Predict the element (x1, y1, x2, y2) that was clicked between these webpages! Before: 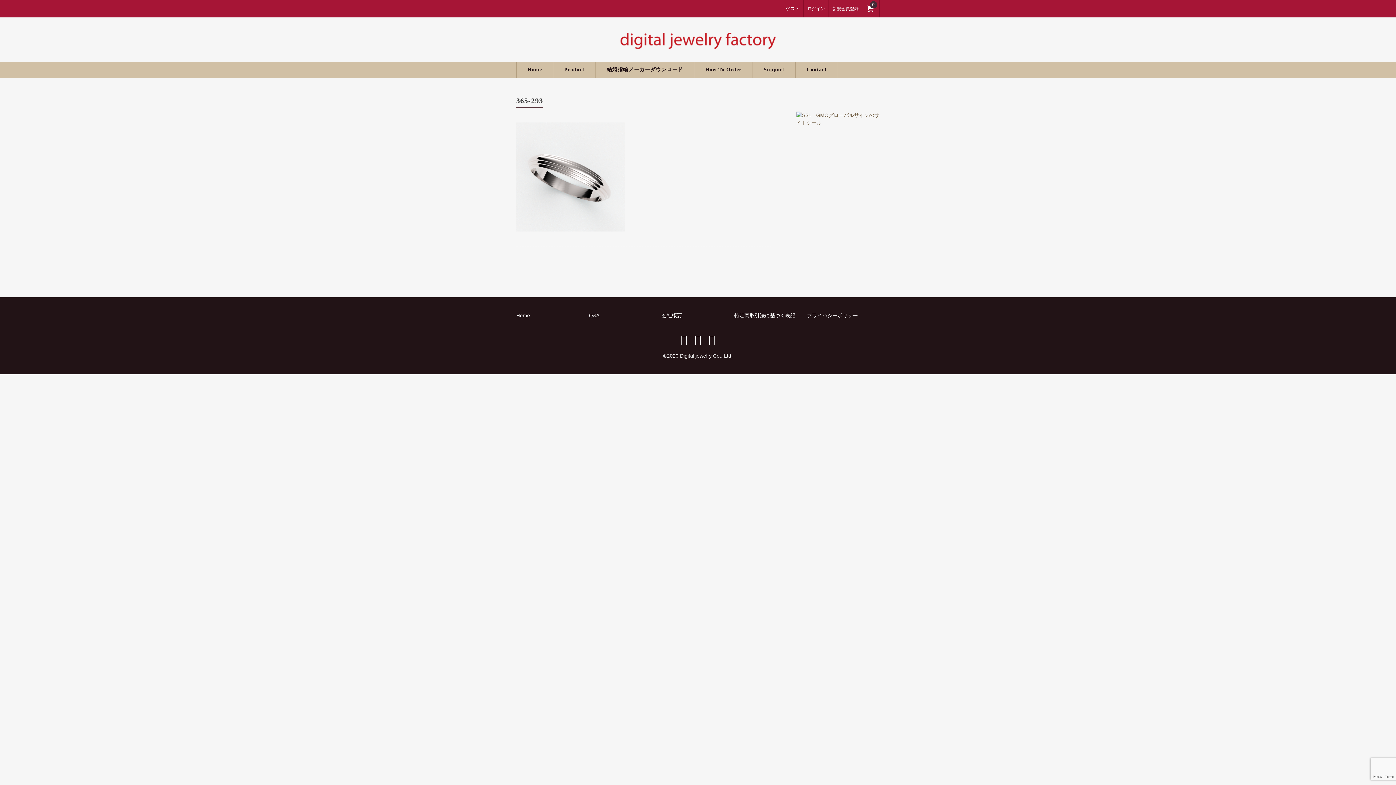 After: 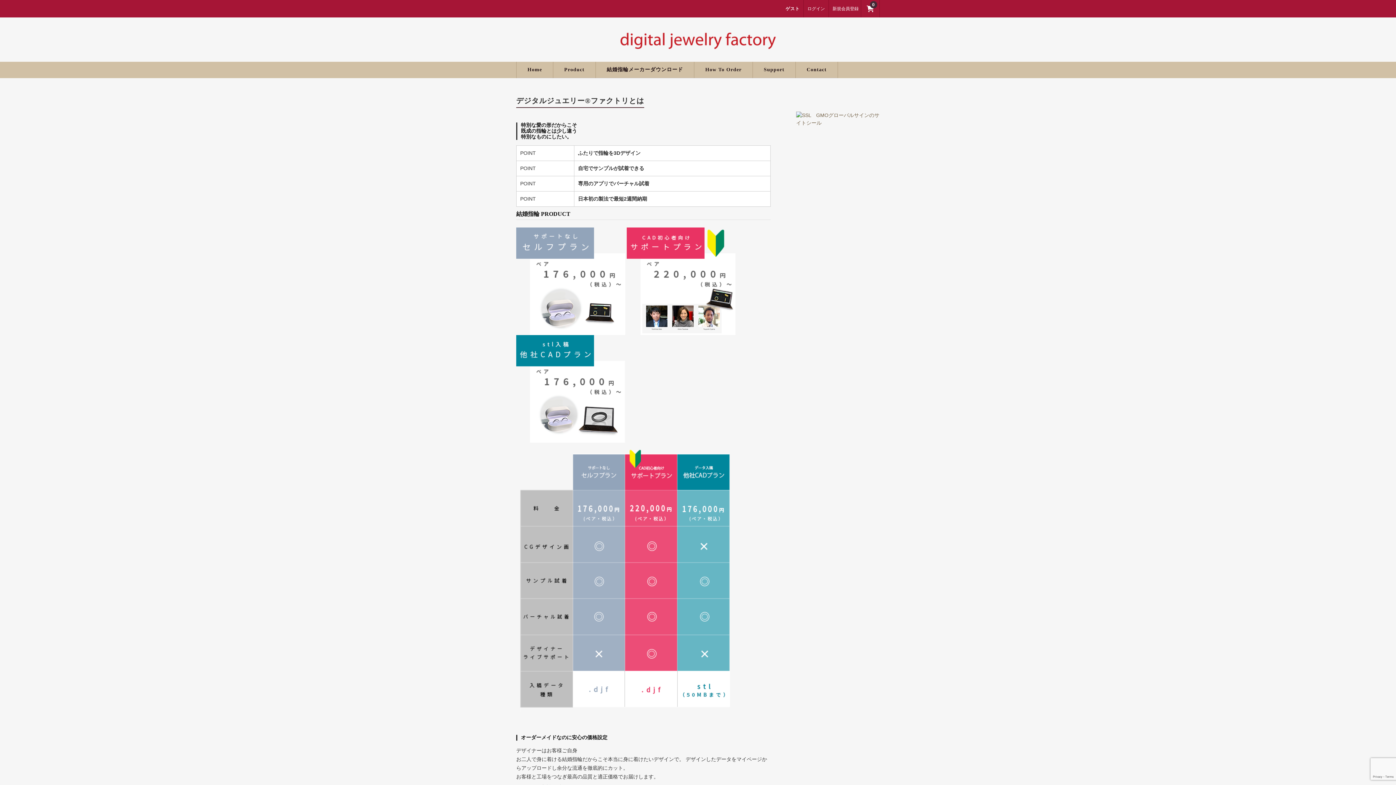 Action: bbox: (516, 312, 530, 318) label: Home